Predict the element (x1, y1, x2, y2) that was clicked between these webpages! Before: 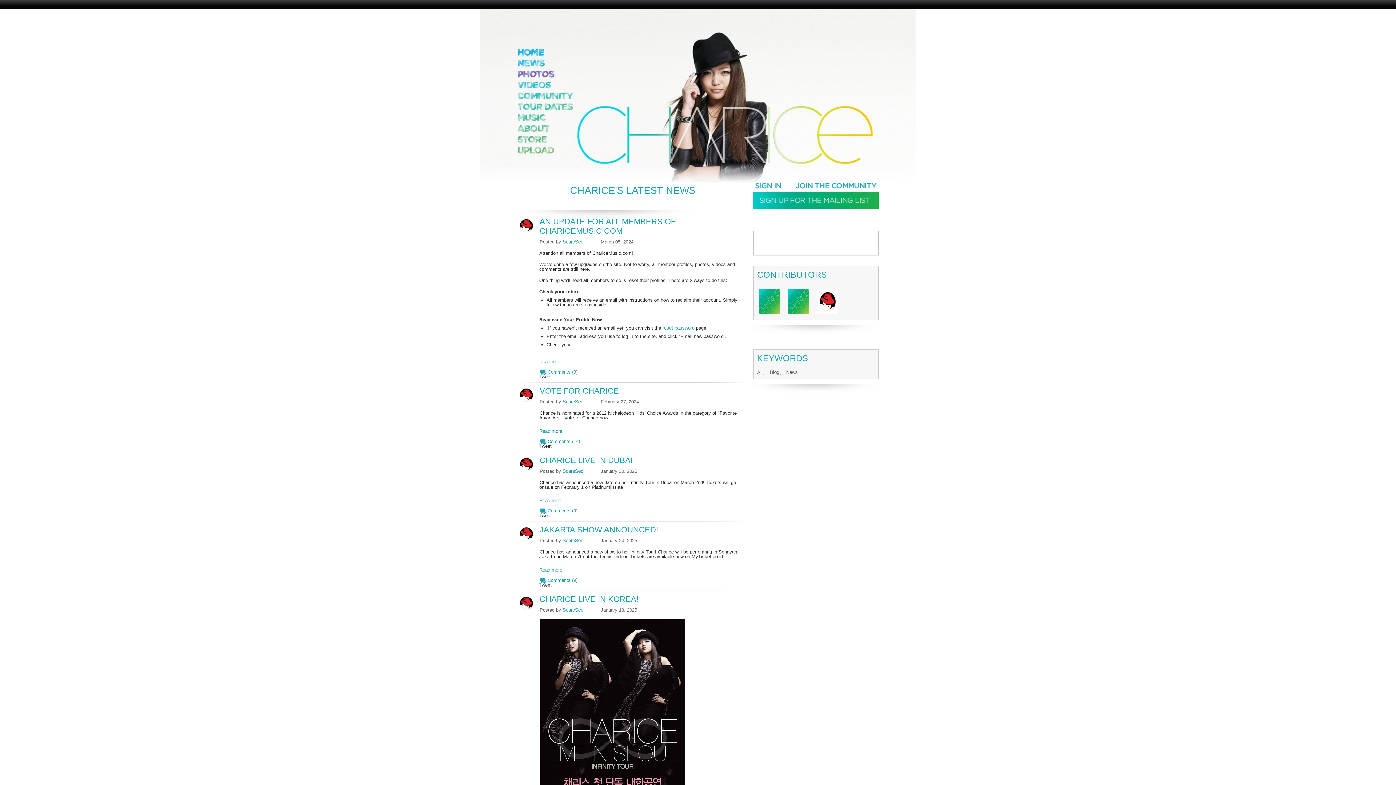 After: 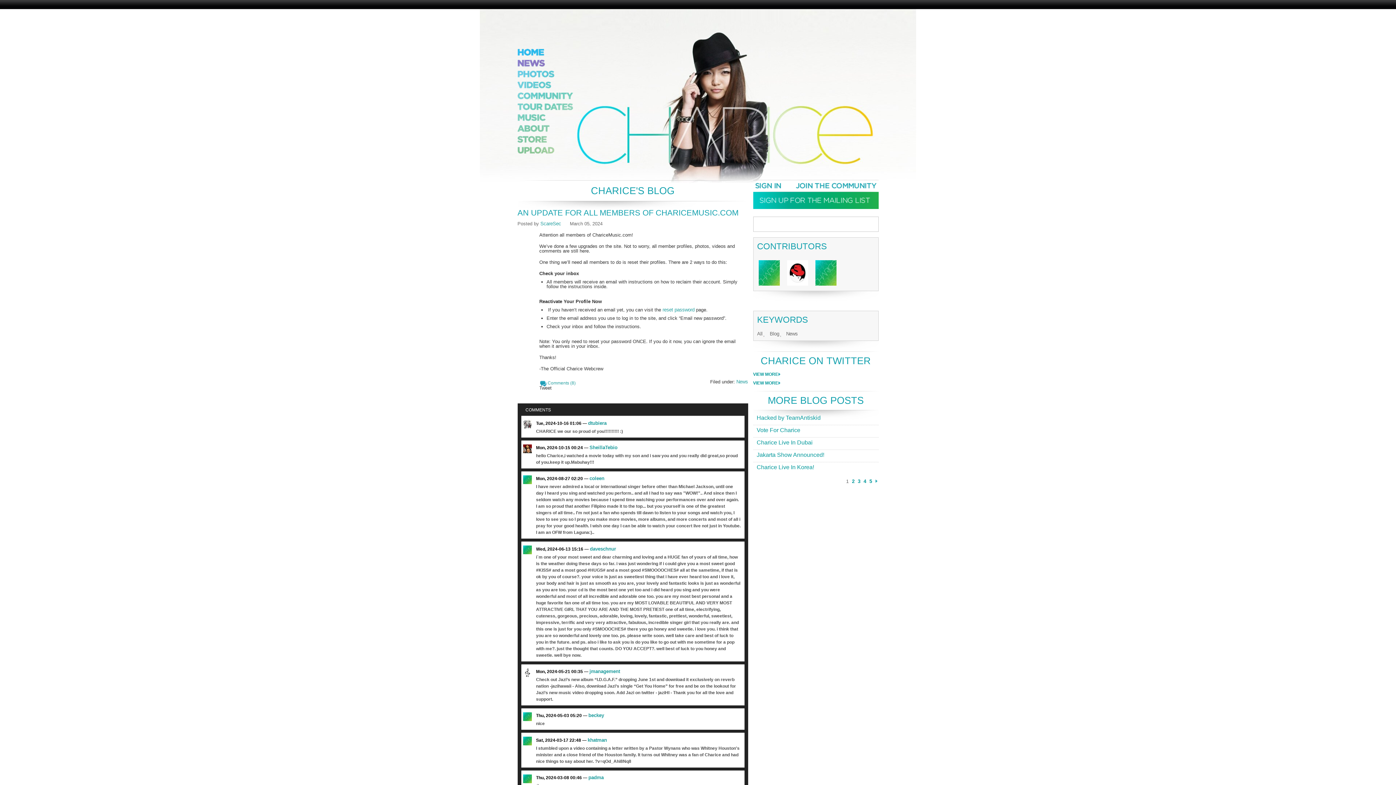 Action: label: AN UPDATE FOR ALL MEMBERS OF CHARICEMUSIC.COM bbox: (517, 217, 744, 236)